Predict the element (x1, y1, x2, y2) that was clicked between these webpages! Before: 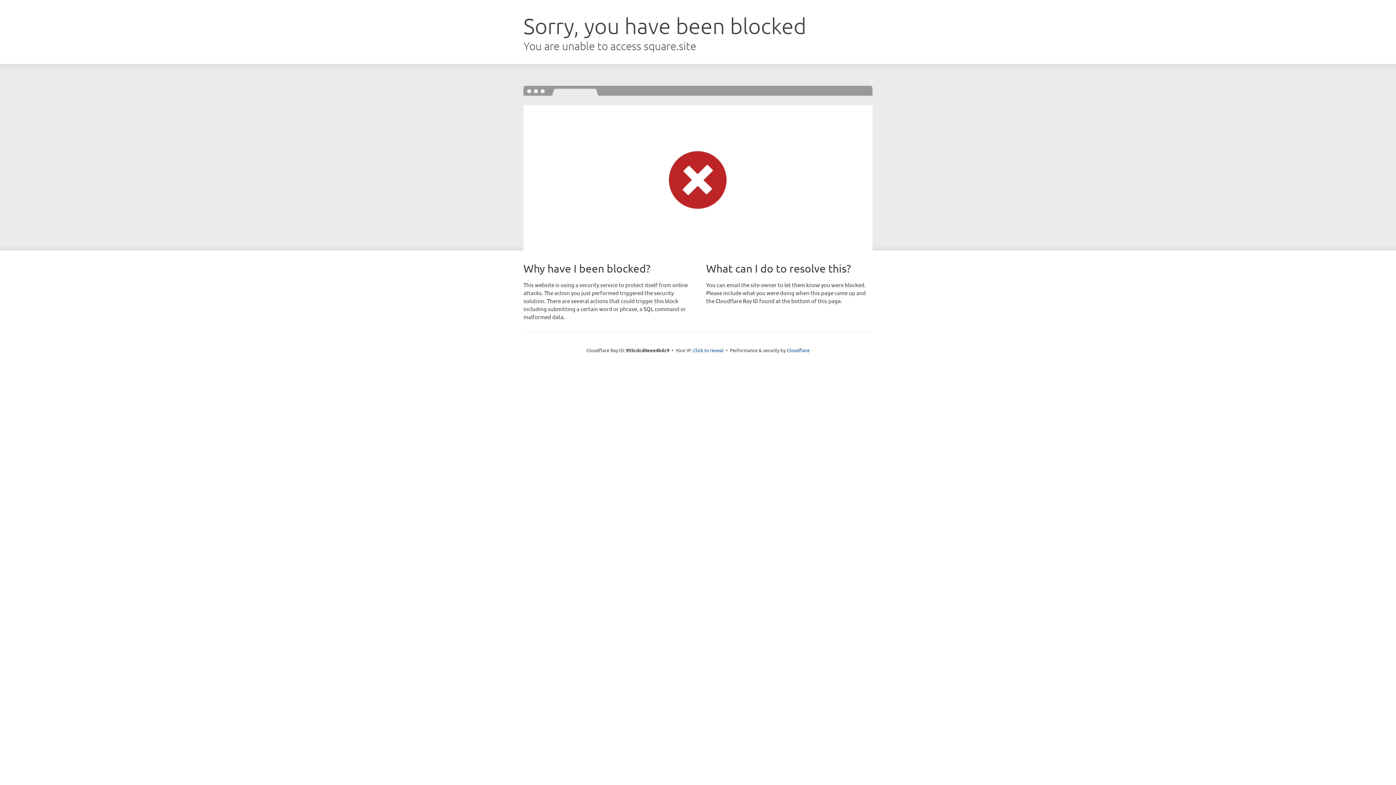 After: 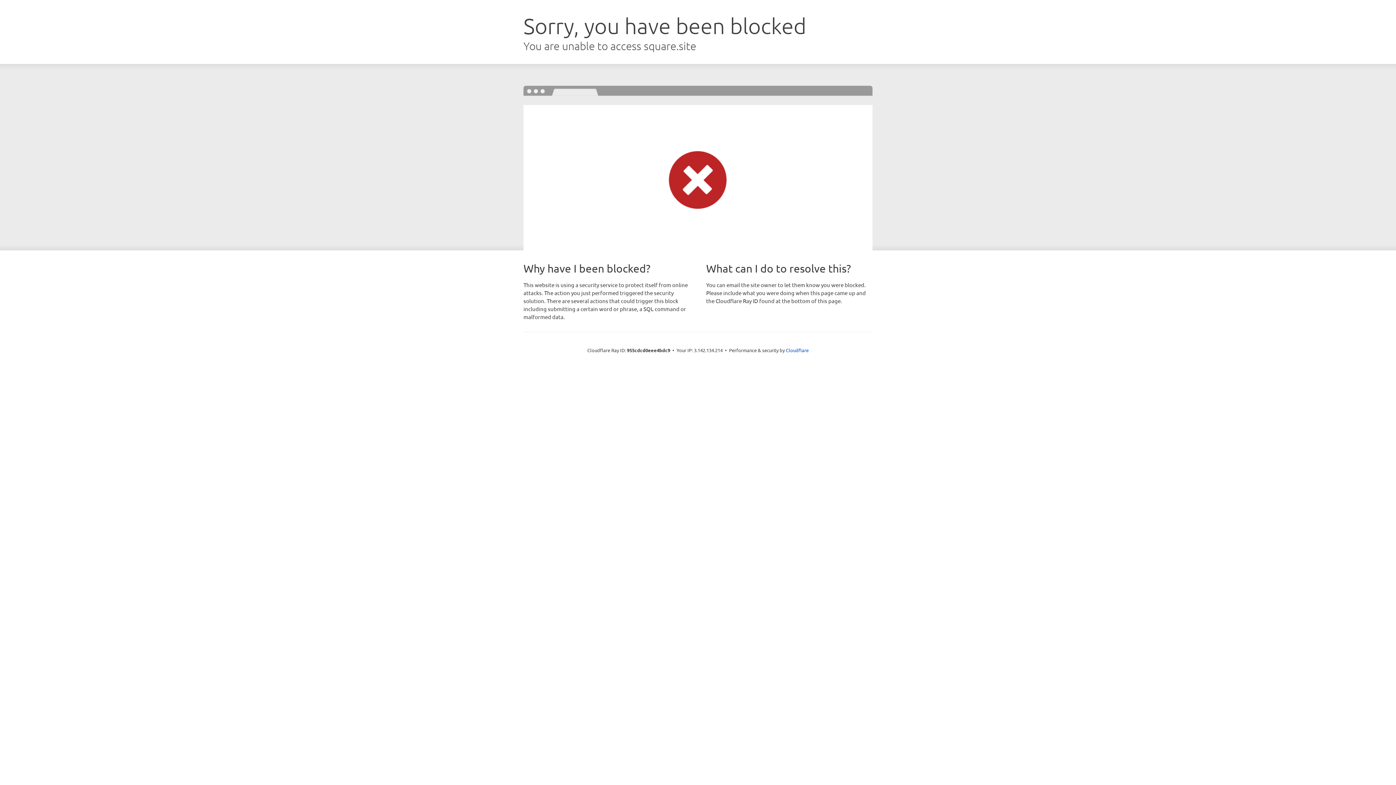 Action: bbox: (693, 346, 723, 353) label: Click to reveal